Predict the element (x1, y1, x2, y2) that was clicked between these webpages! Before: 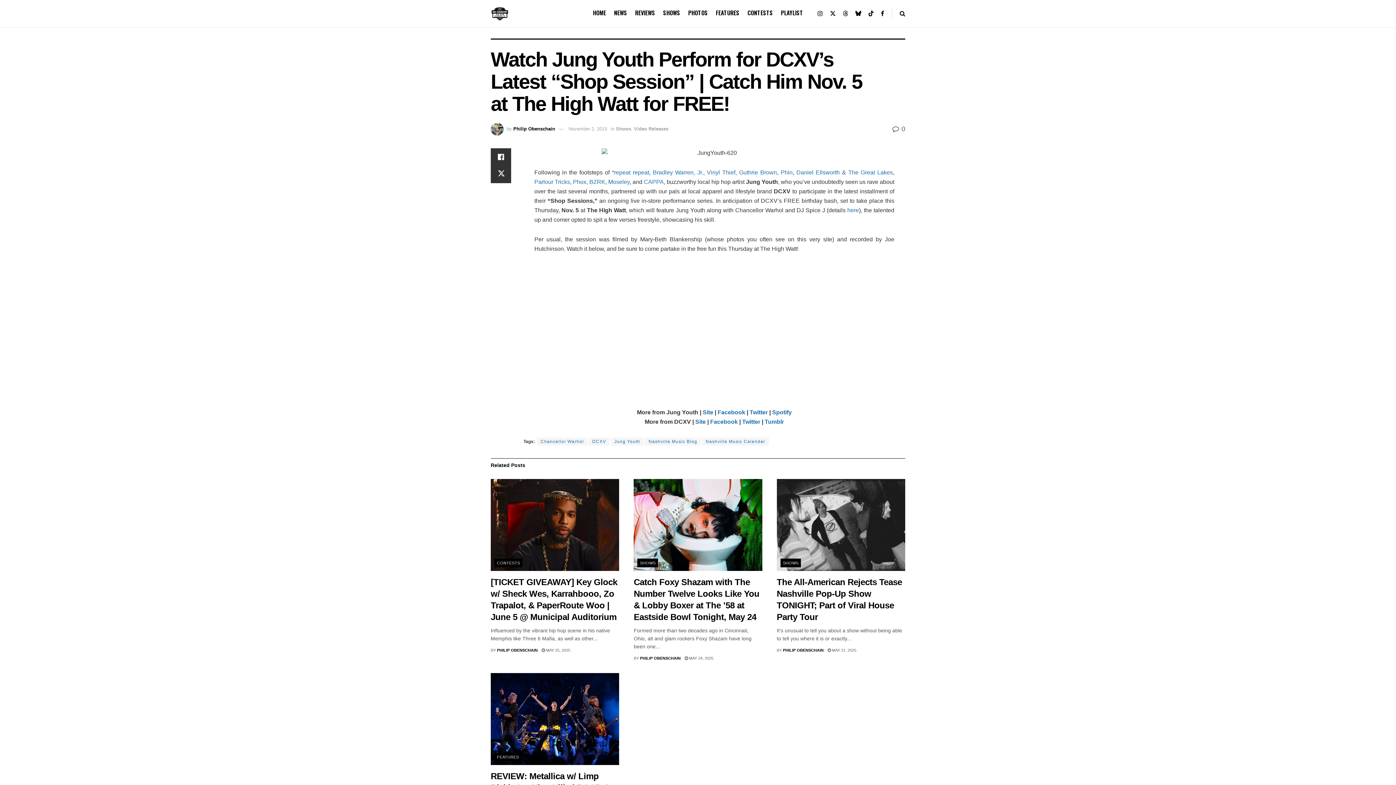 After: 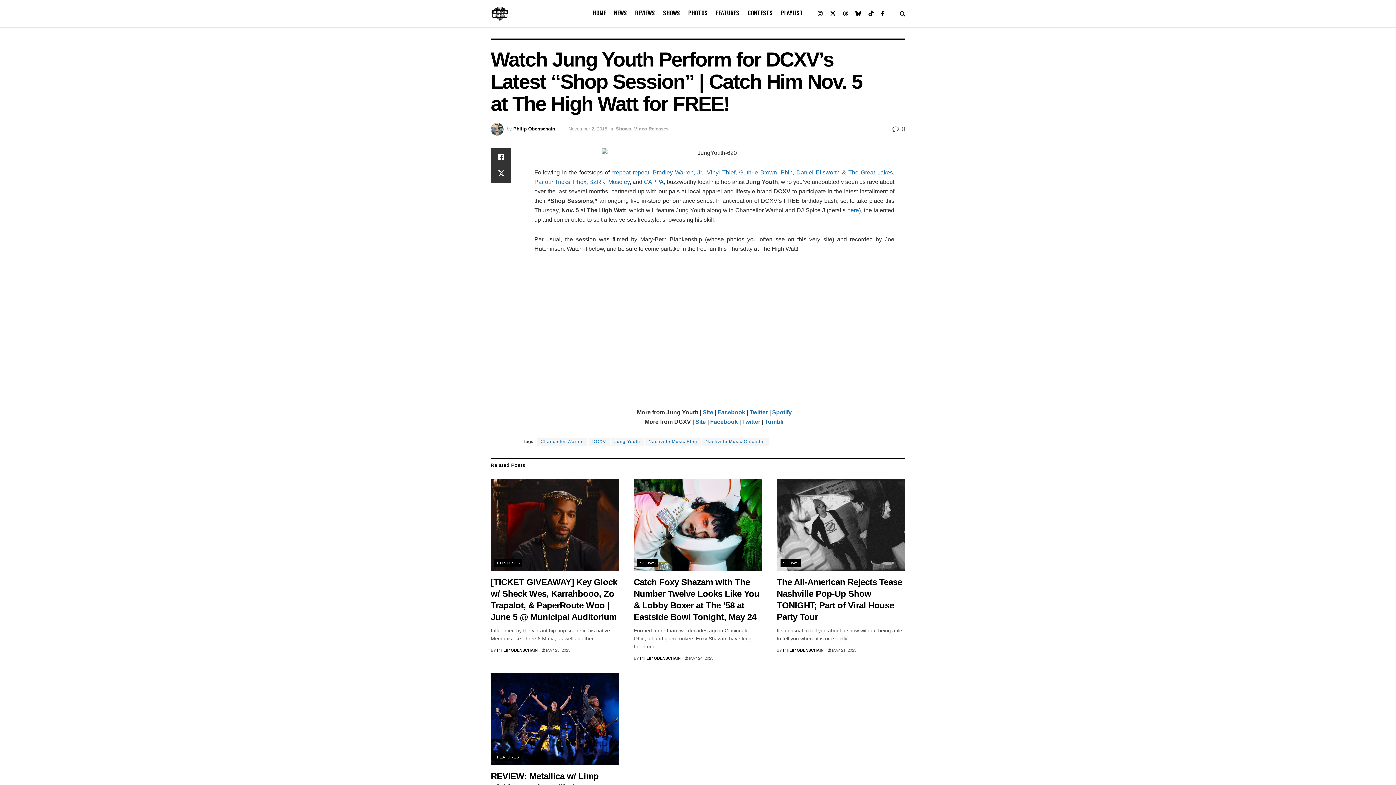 Action: bbox: (780, 169, 792, 175) label: Phin